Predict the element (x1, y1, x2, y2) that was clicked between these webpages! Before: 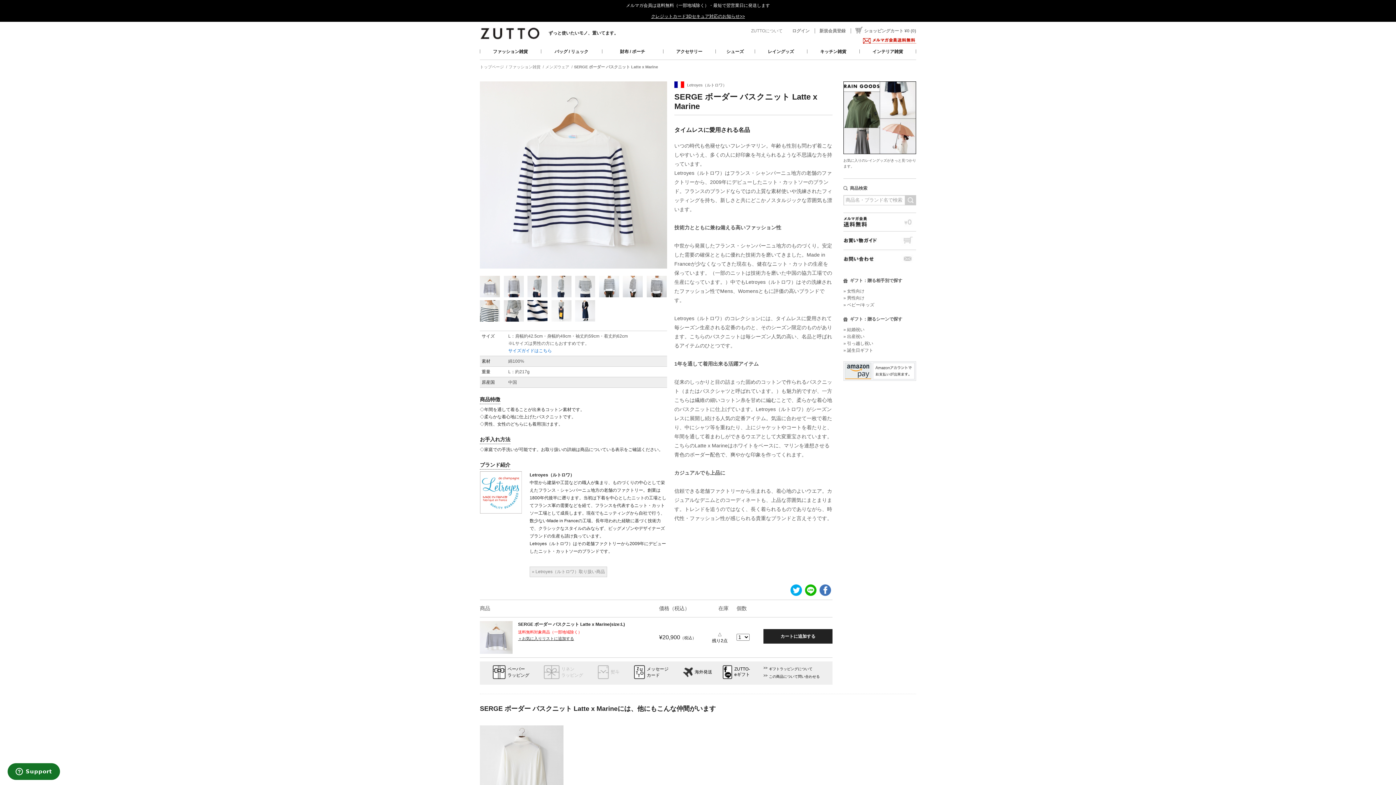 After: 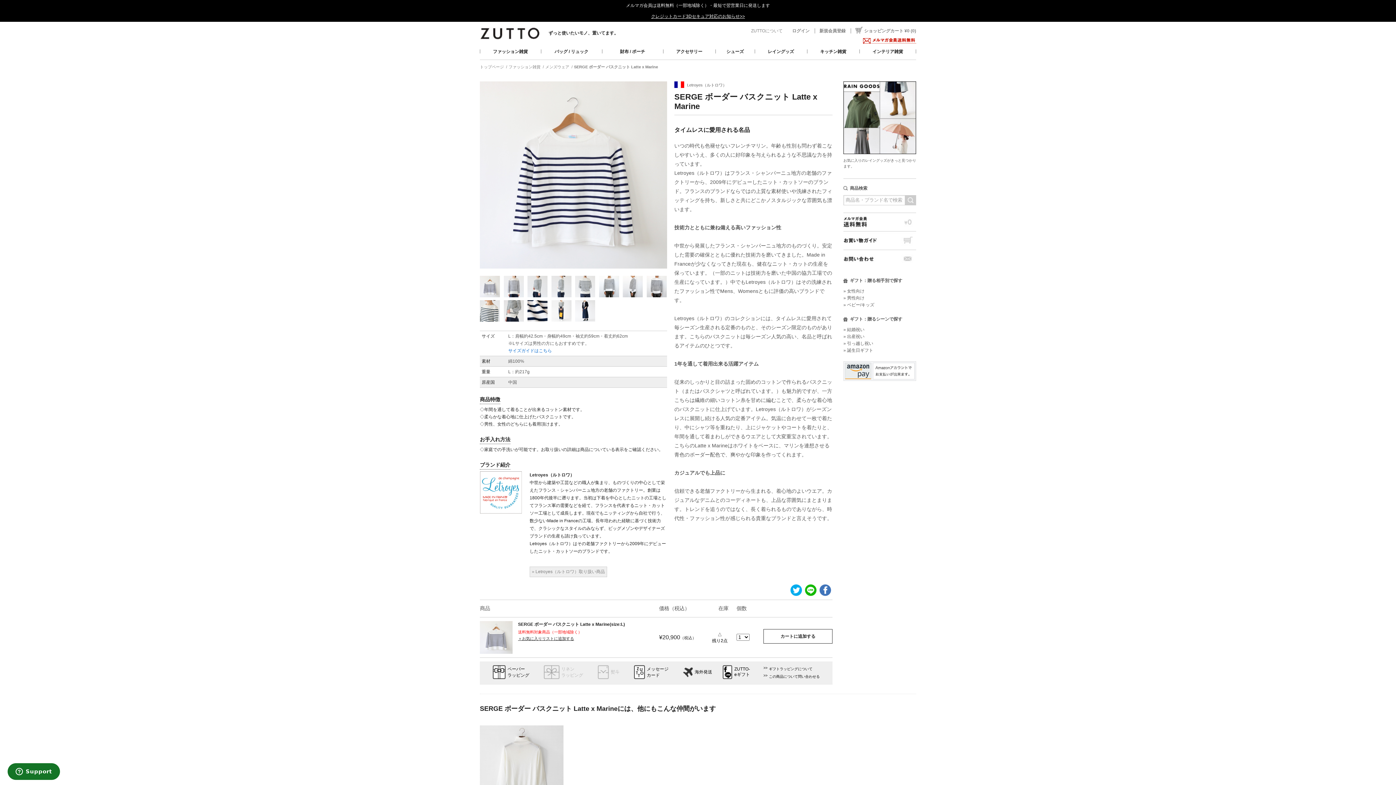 Action: label: カートに追加する bbox: (763, 629, 832, 644)